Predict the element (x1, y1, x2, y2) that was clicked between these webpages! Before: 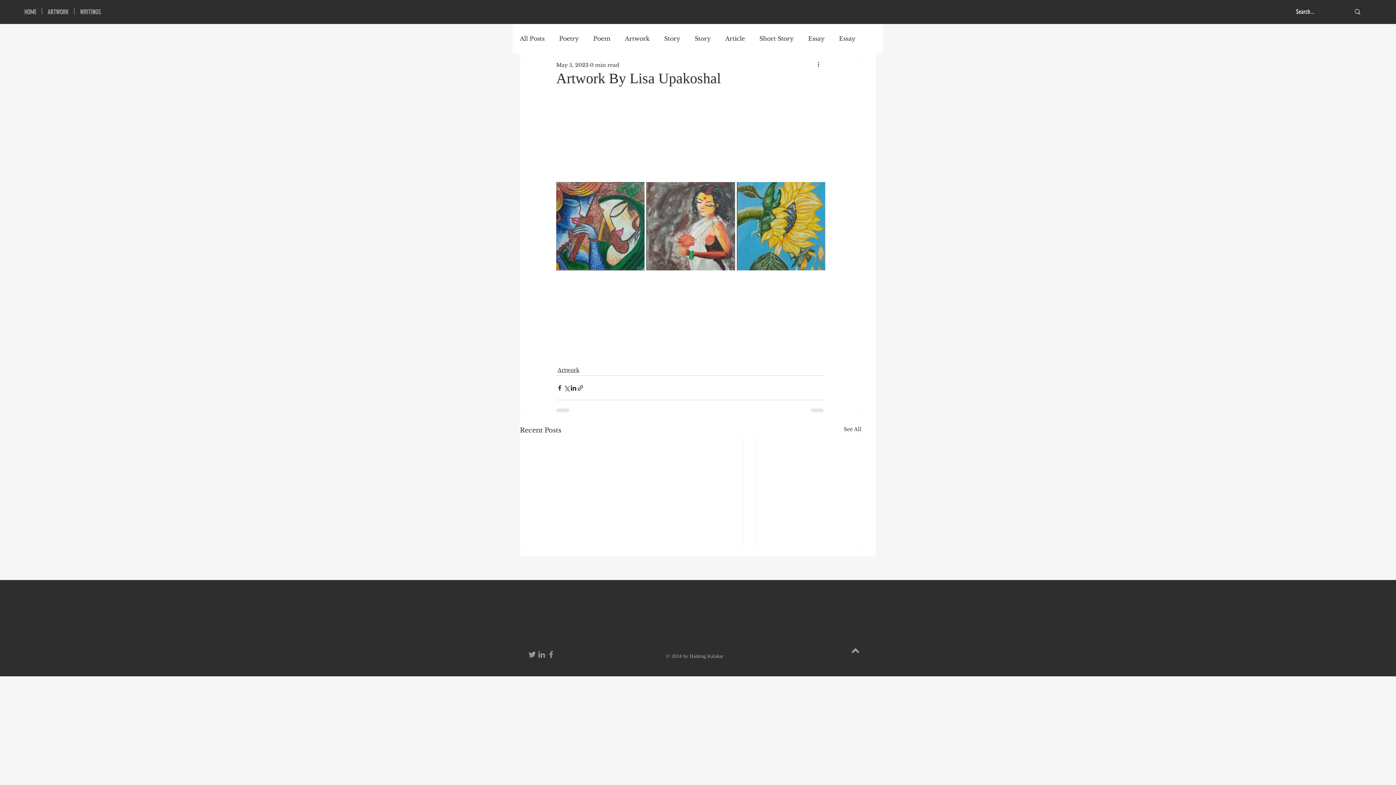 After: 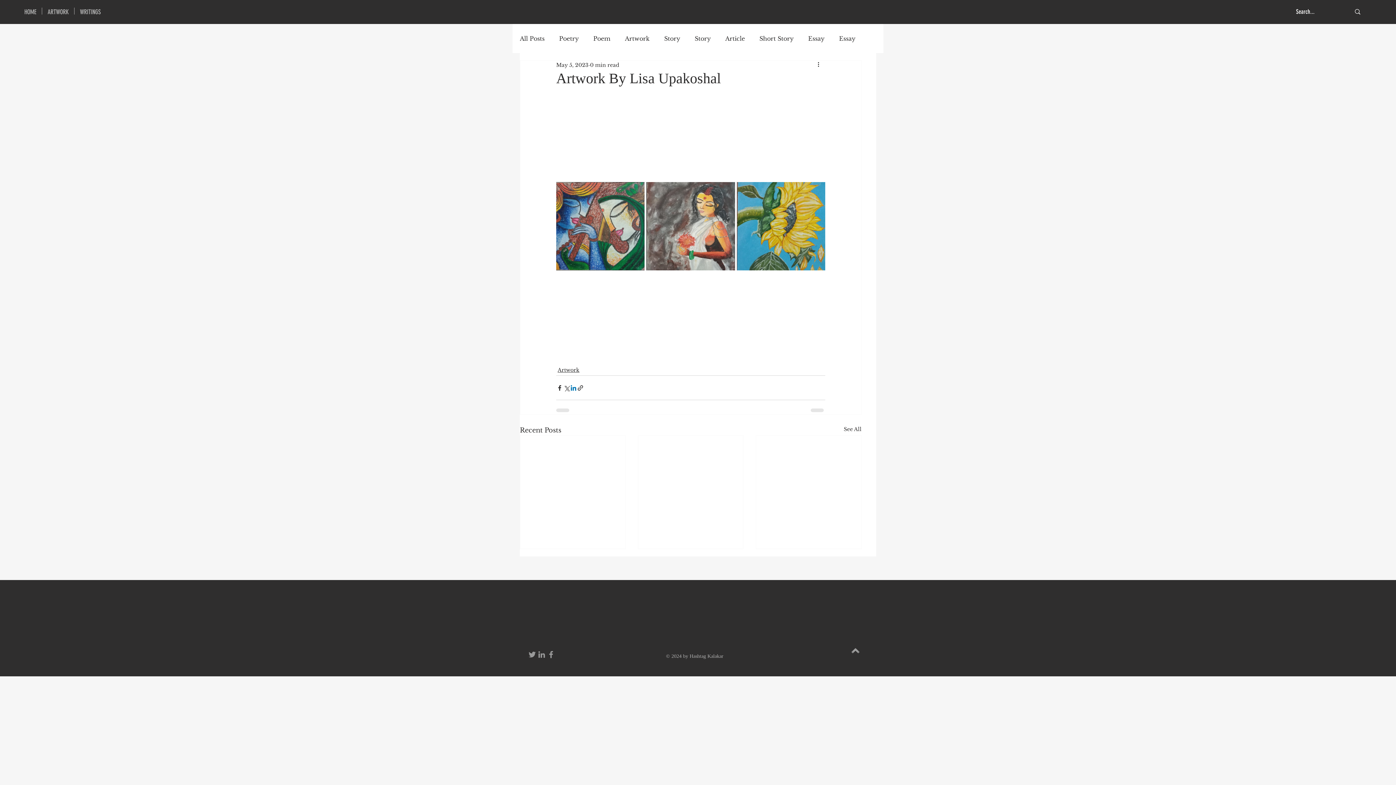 Action: label: Share via LinkedIn bbox: (570, 384, 577, 391)